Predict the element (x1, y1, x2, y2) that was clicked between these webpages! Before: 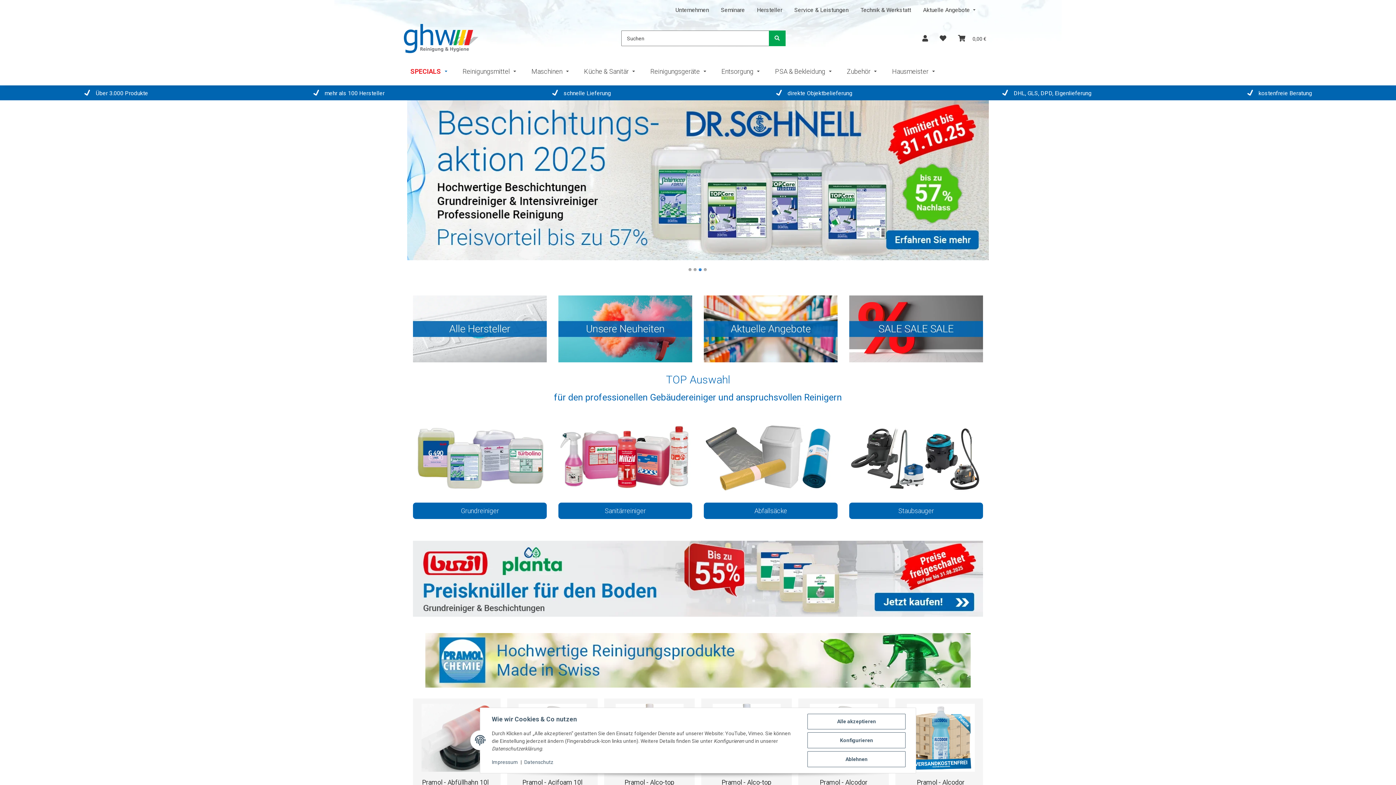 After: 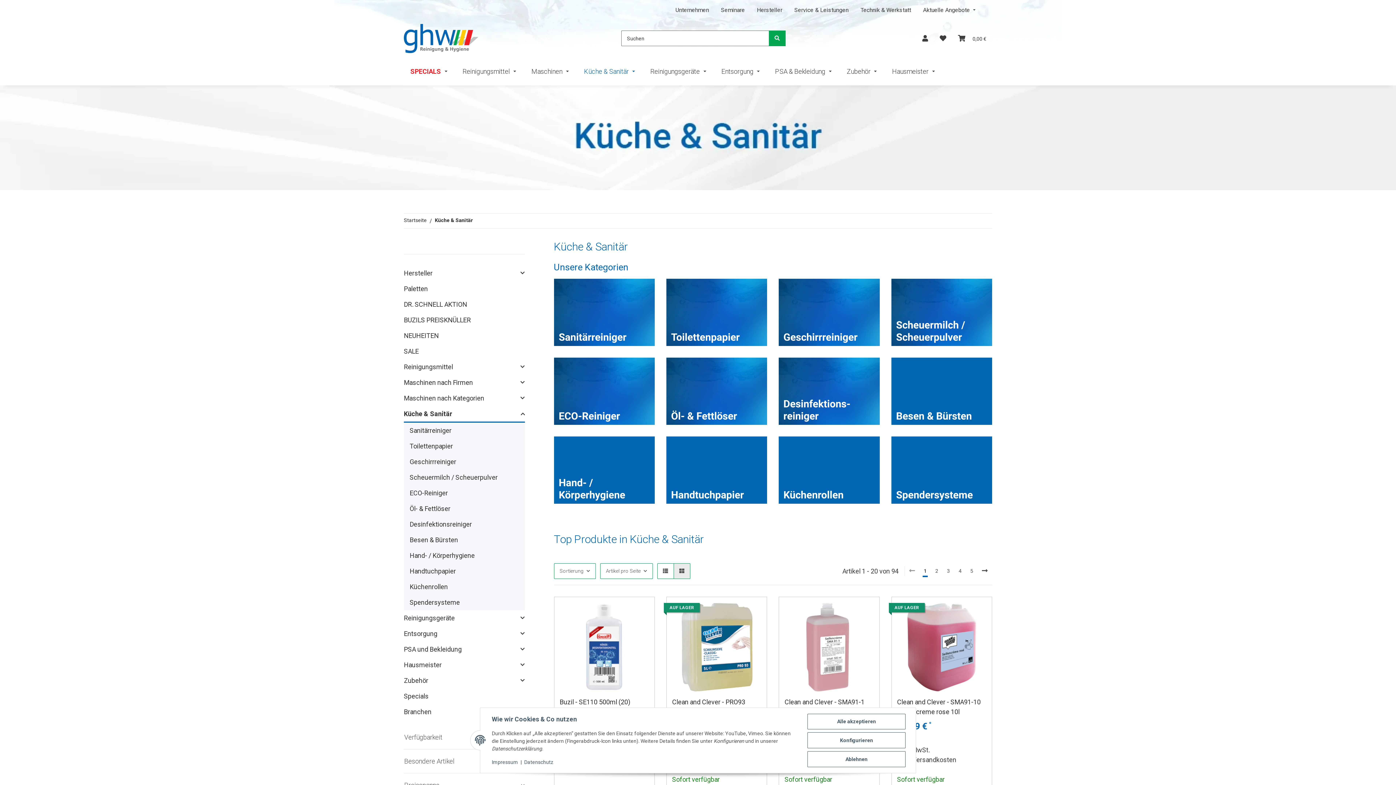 Action: bbox: (558, 502, 692, 519) label: Sanitärreiniger